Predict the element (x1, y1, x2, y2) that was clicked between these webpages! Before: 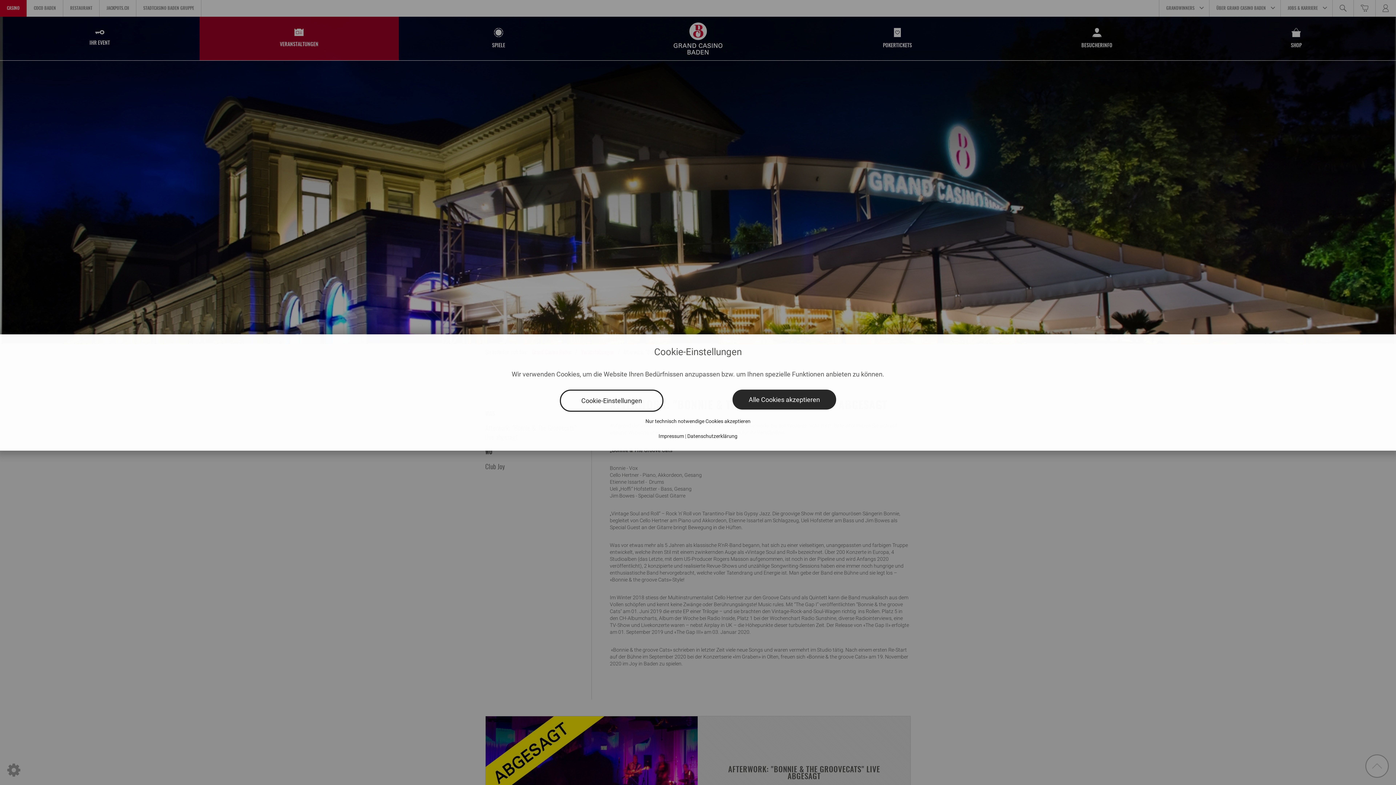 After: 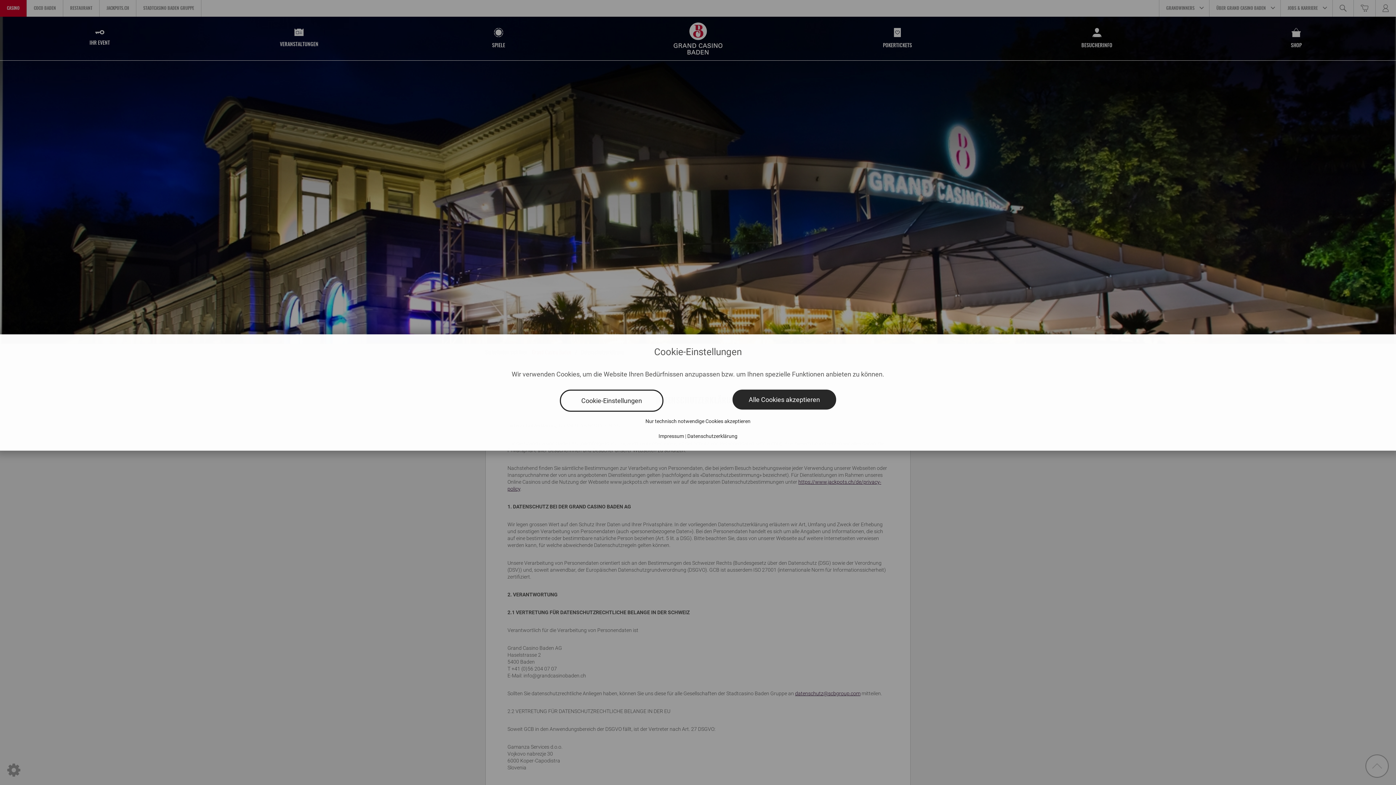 Action: bbox: (687, 433, 737, 439) label: Datenschutzerklärung